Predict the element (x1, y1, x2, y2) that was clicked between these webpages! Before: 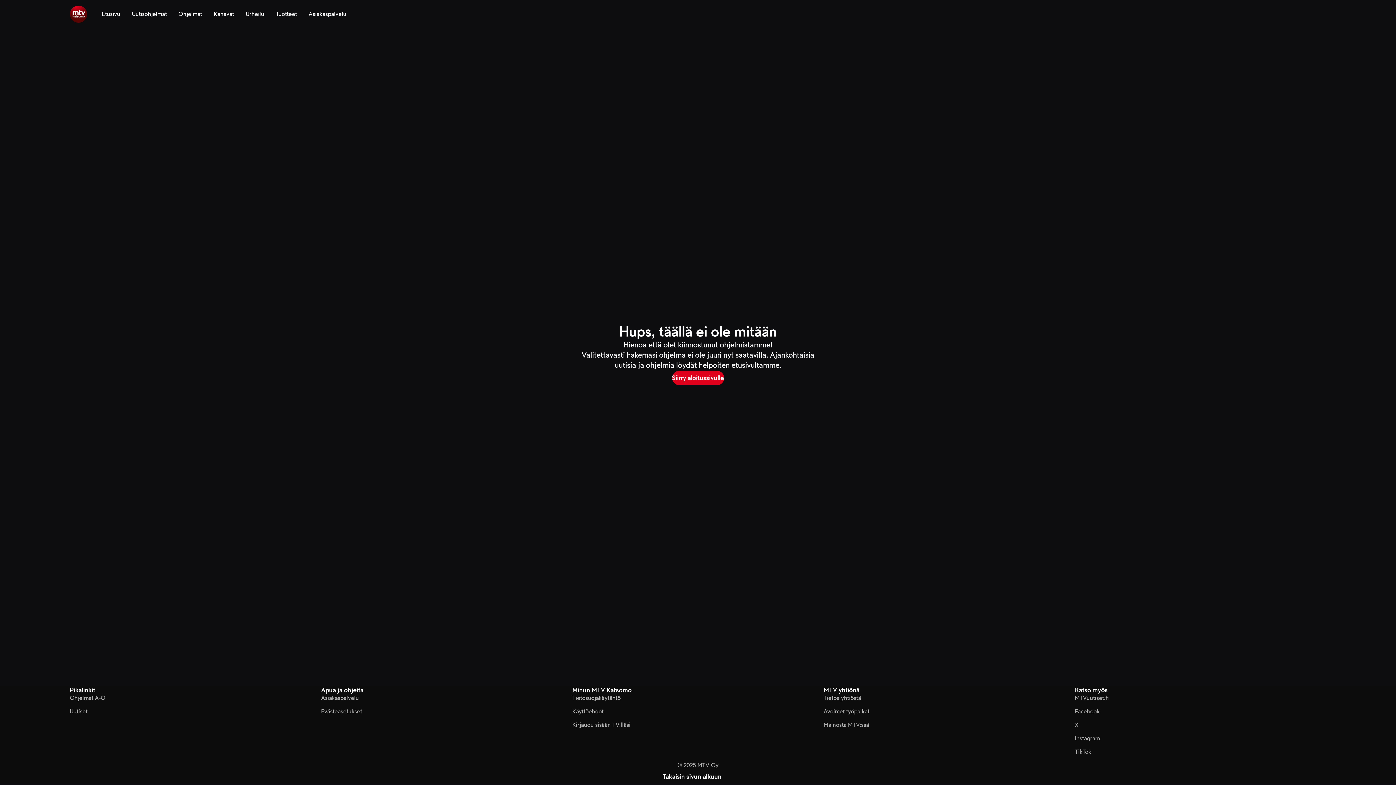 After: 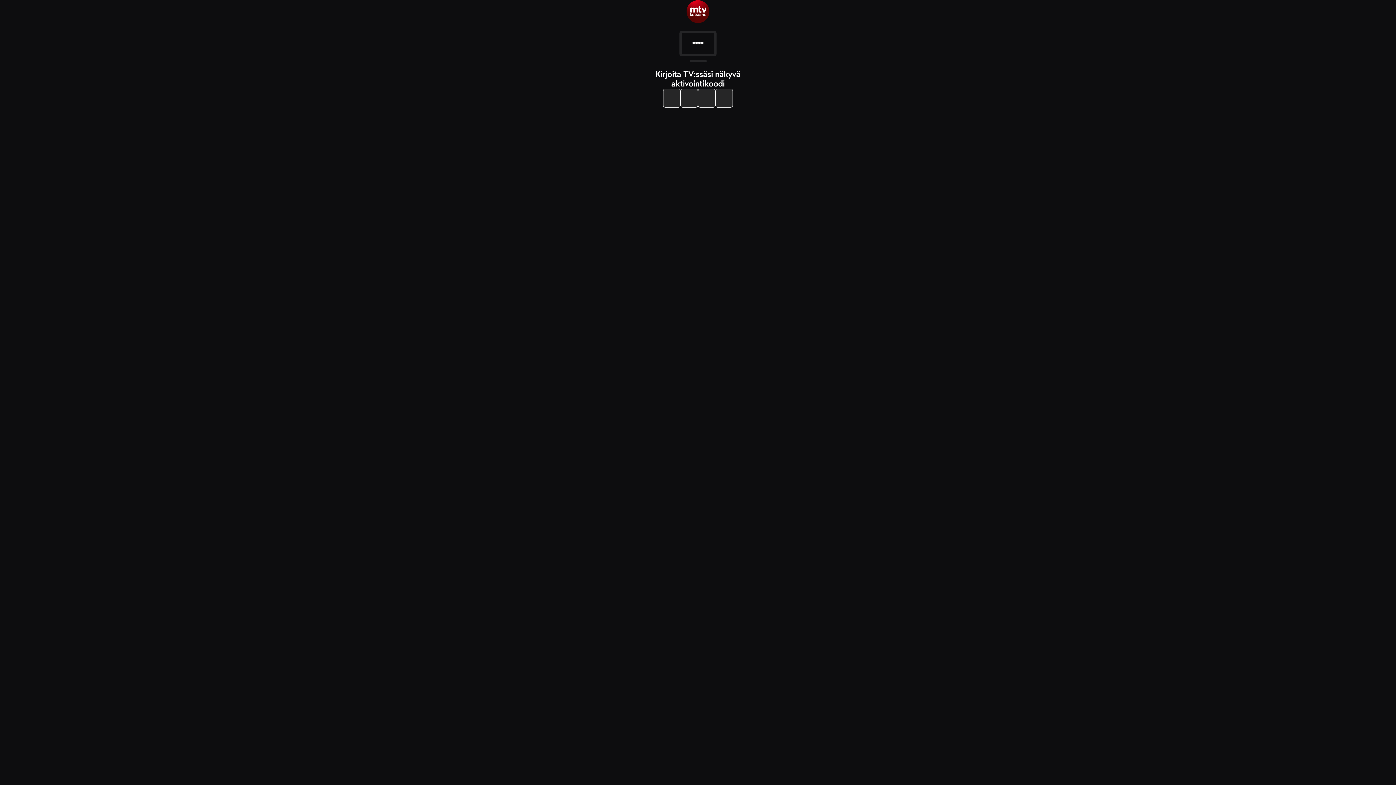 Action: label: Kirjaudu sisään TV:lläsi bbox: (572, 721, 630, 729)